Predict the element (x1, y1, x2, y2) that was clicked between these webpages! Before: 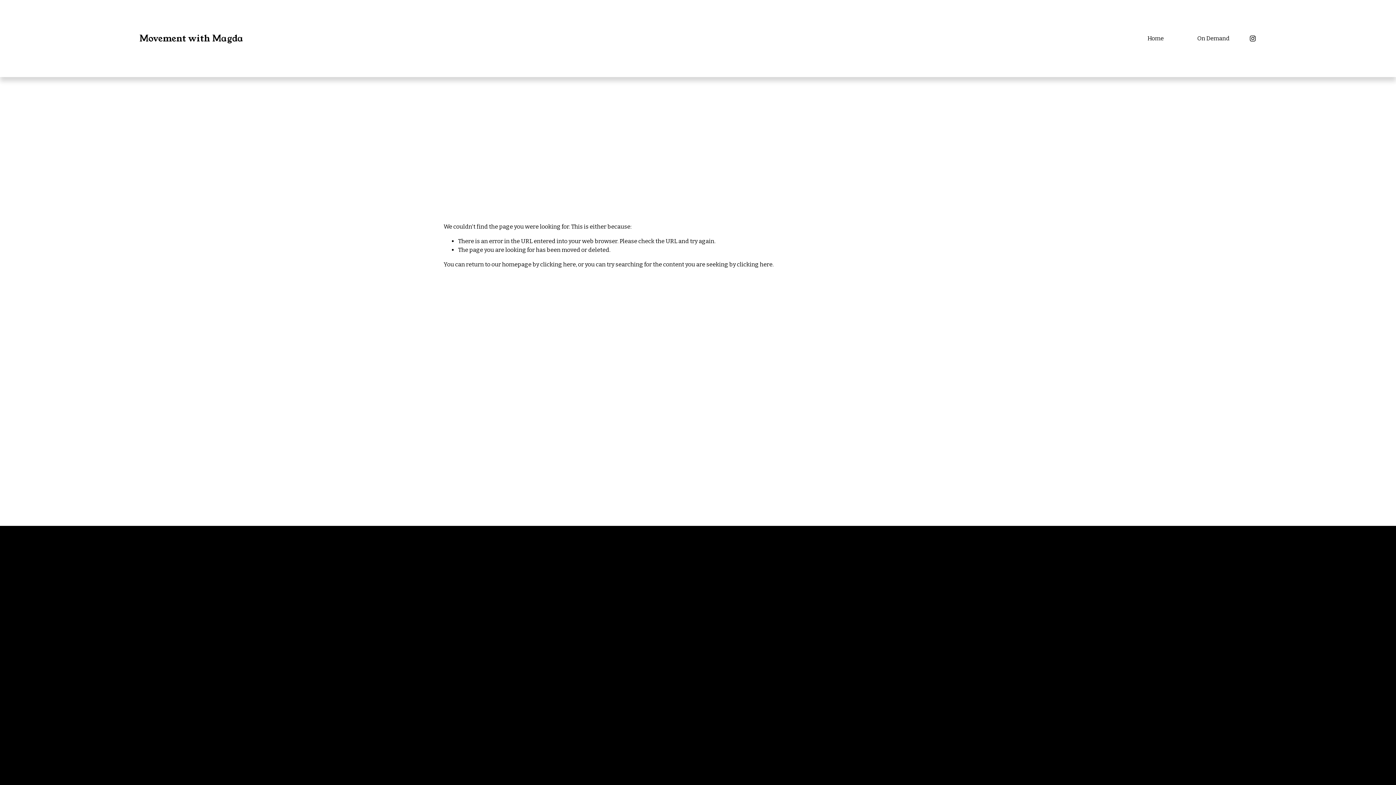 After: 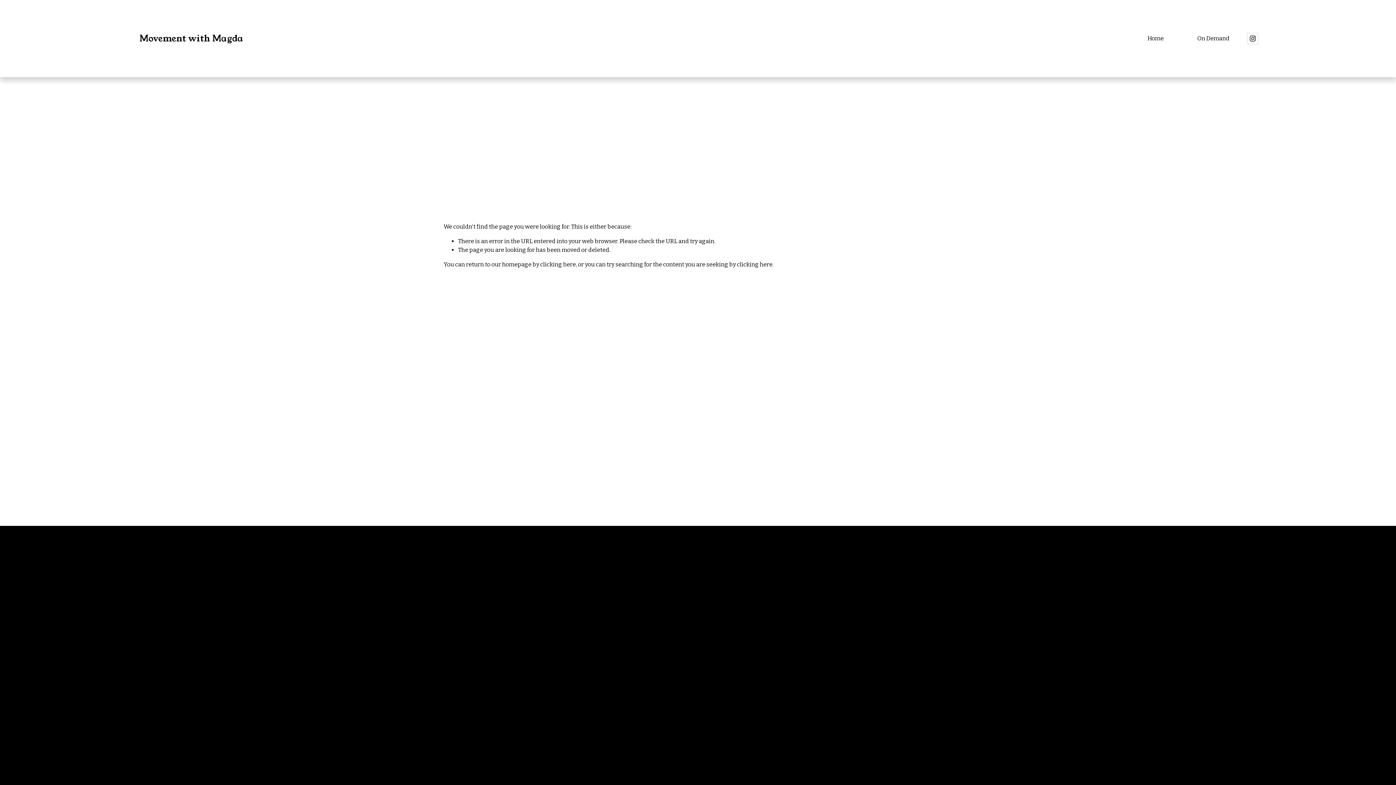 Action: bbox: (1249, 34, 1256, 42) label: instagram-unauth